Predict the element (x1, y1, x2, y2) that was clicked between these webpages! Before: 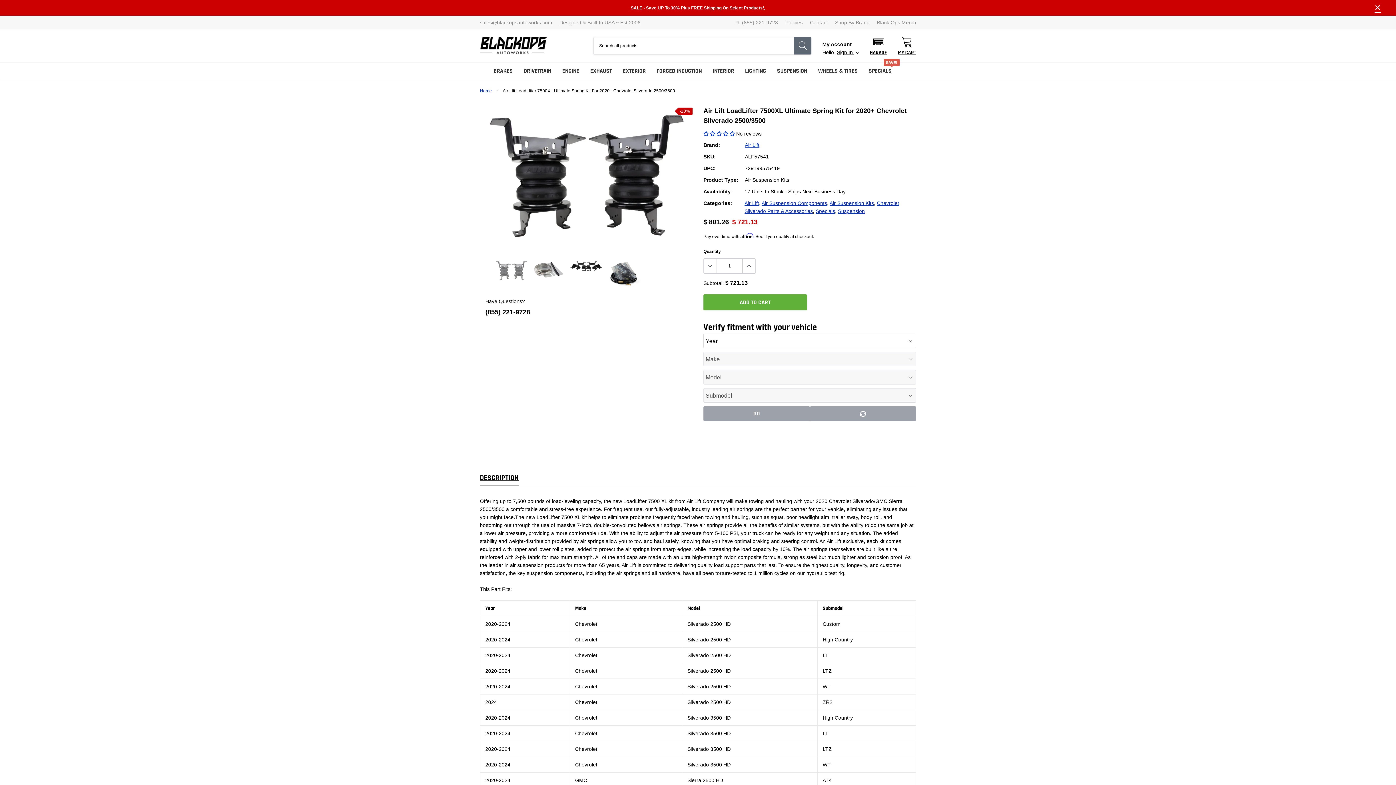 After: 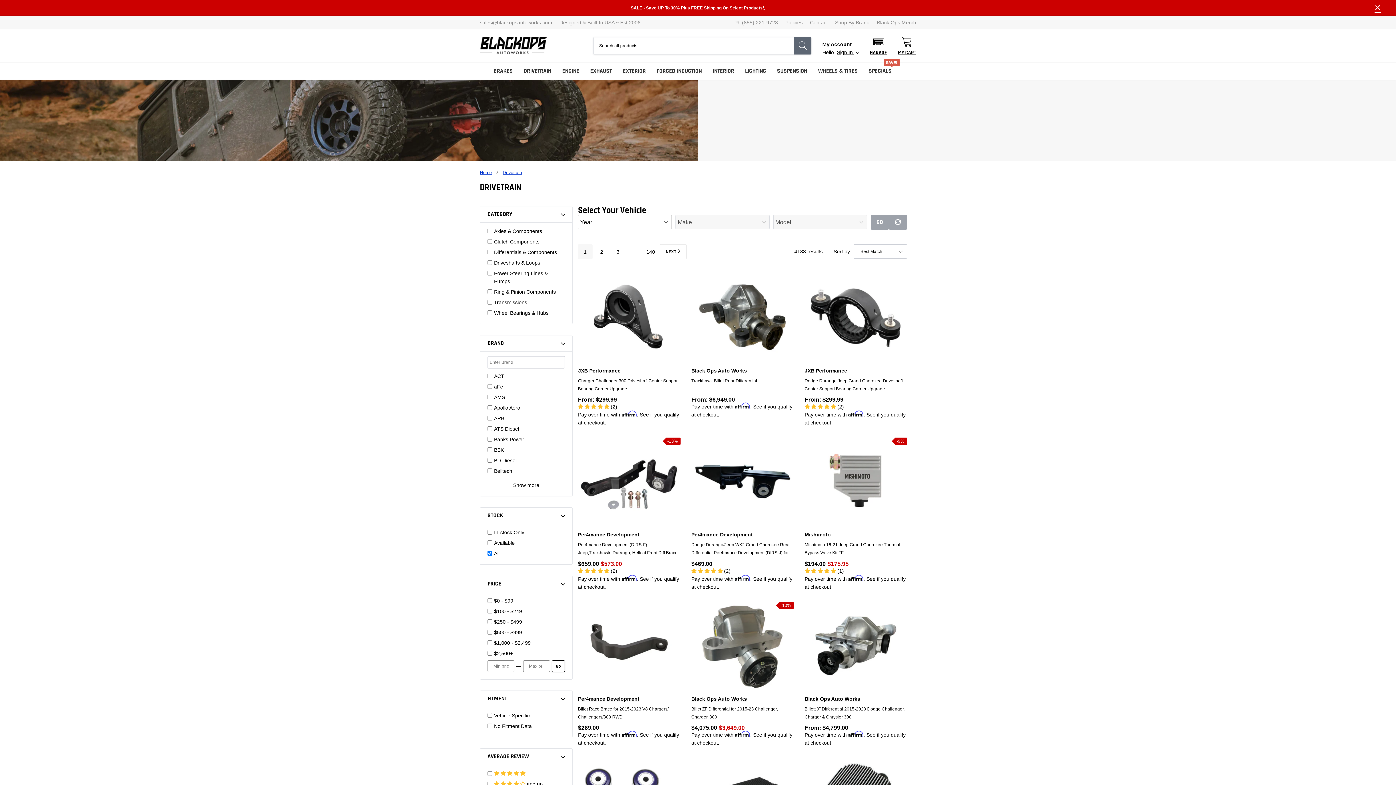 Action: label: link bbox: (523, 67, 551, 74)